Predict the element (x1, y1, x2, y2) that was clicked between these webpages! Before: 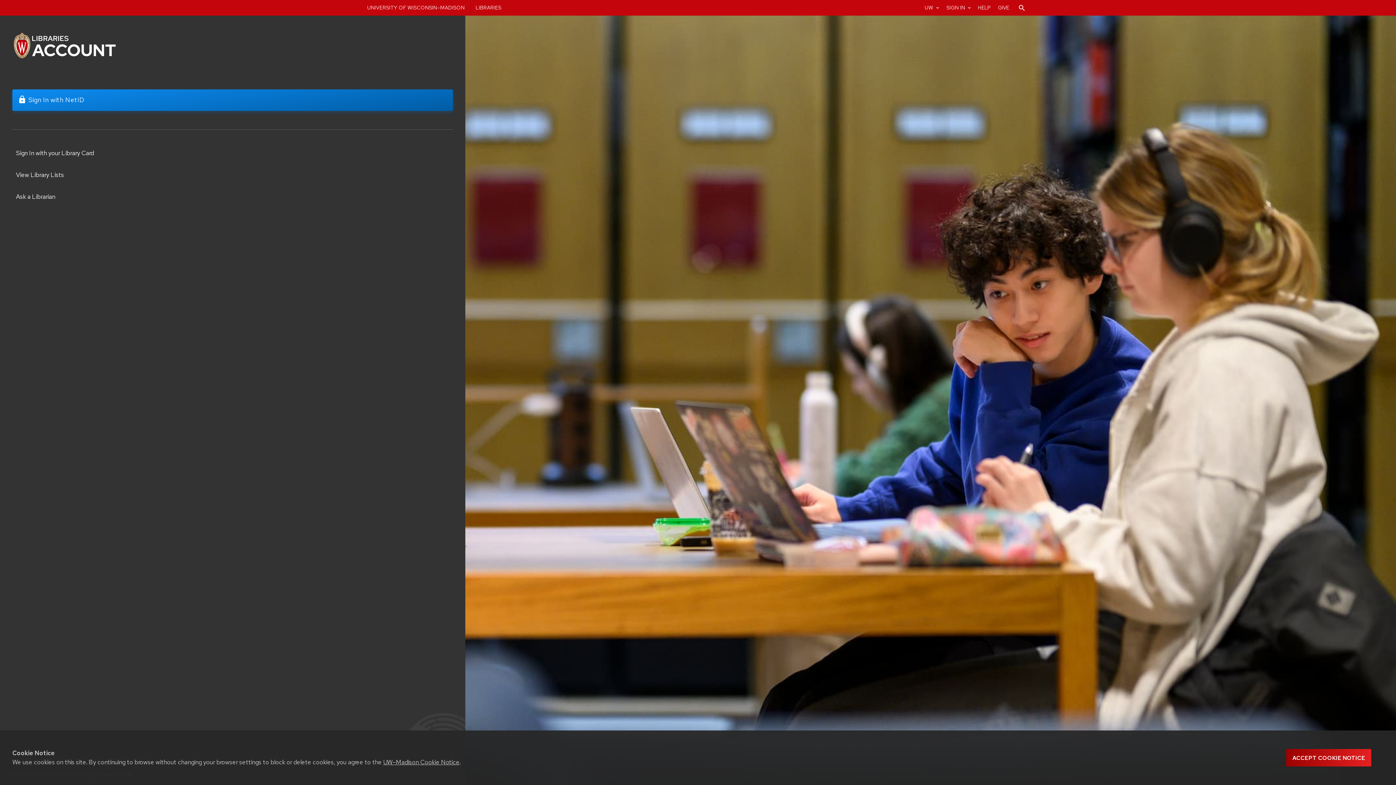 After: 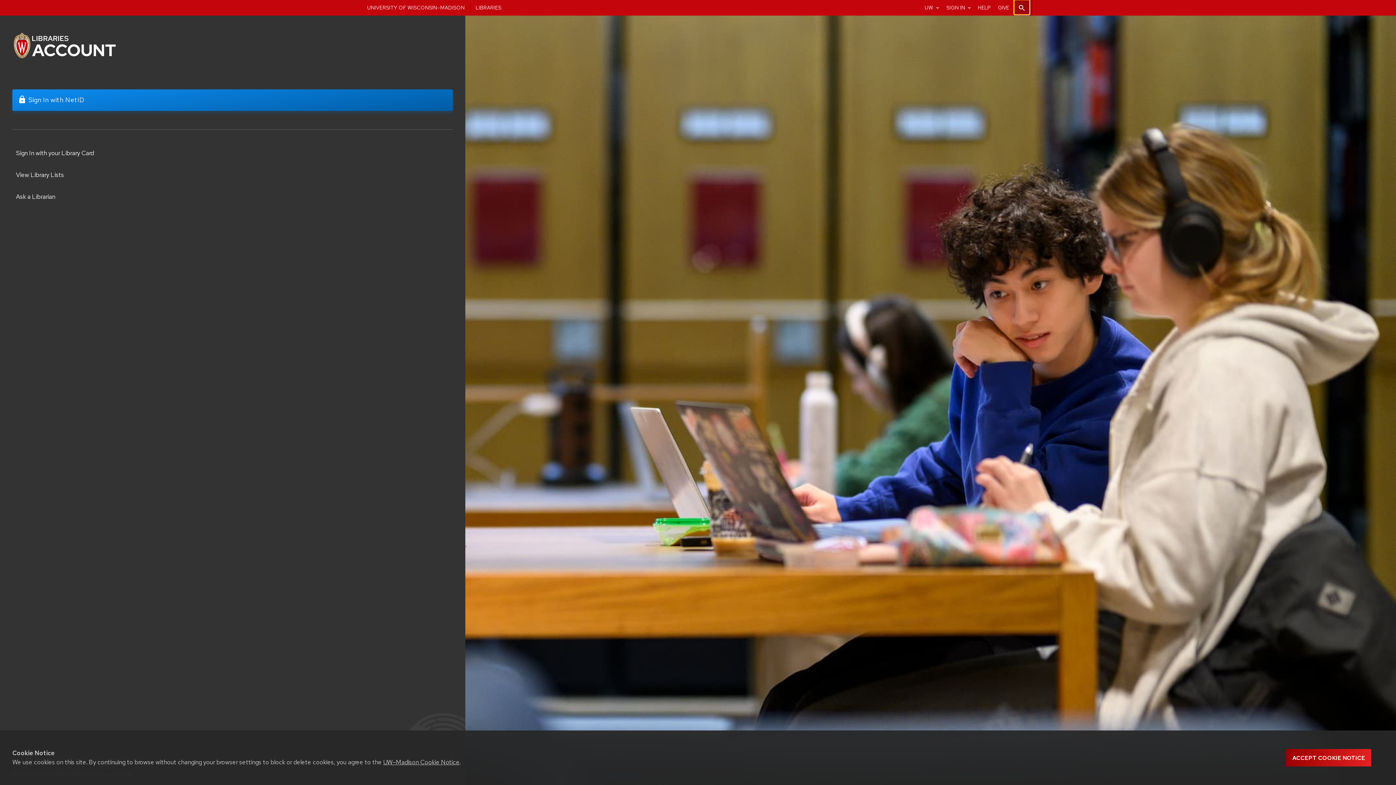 Action: bbox: (1014, 0, 1029, 14) label: Search the library website